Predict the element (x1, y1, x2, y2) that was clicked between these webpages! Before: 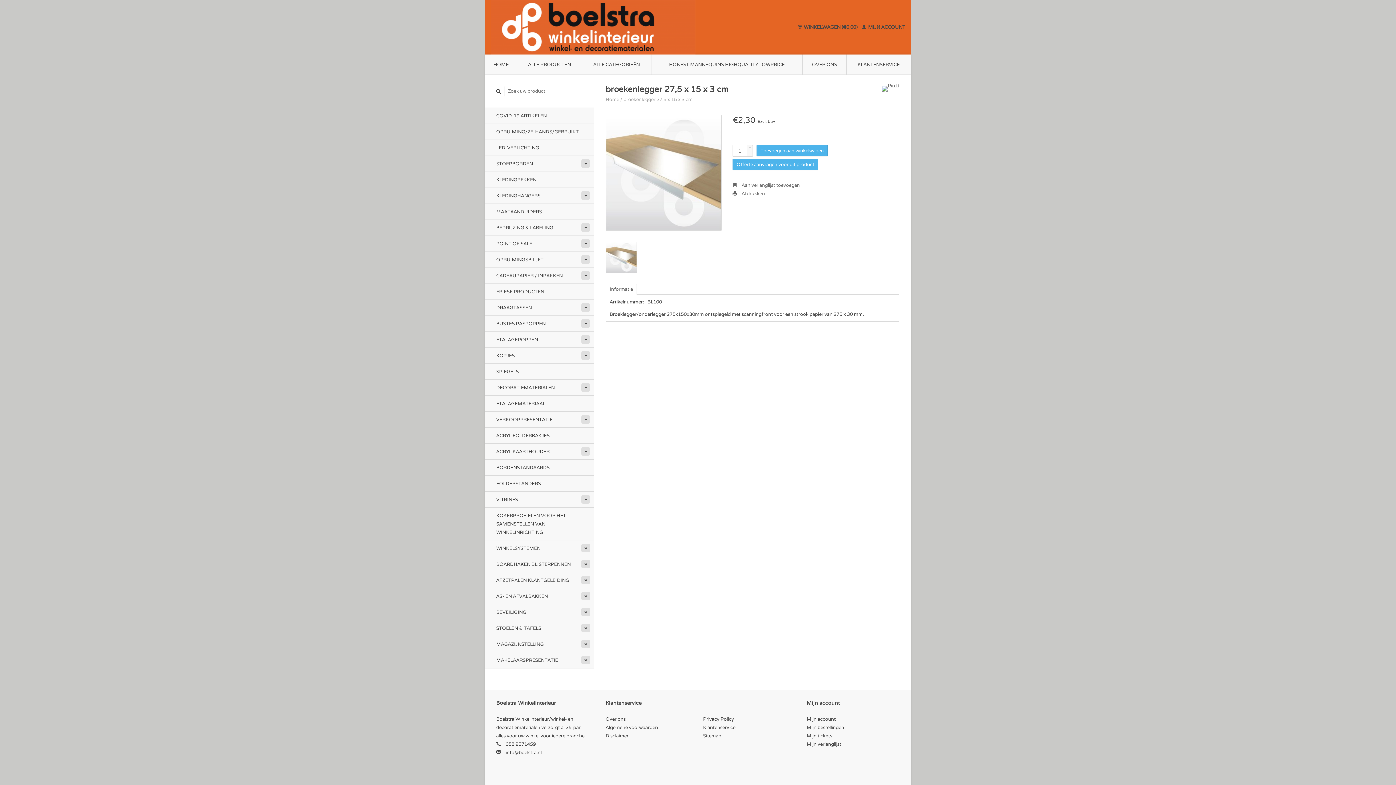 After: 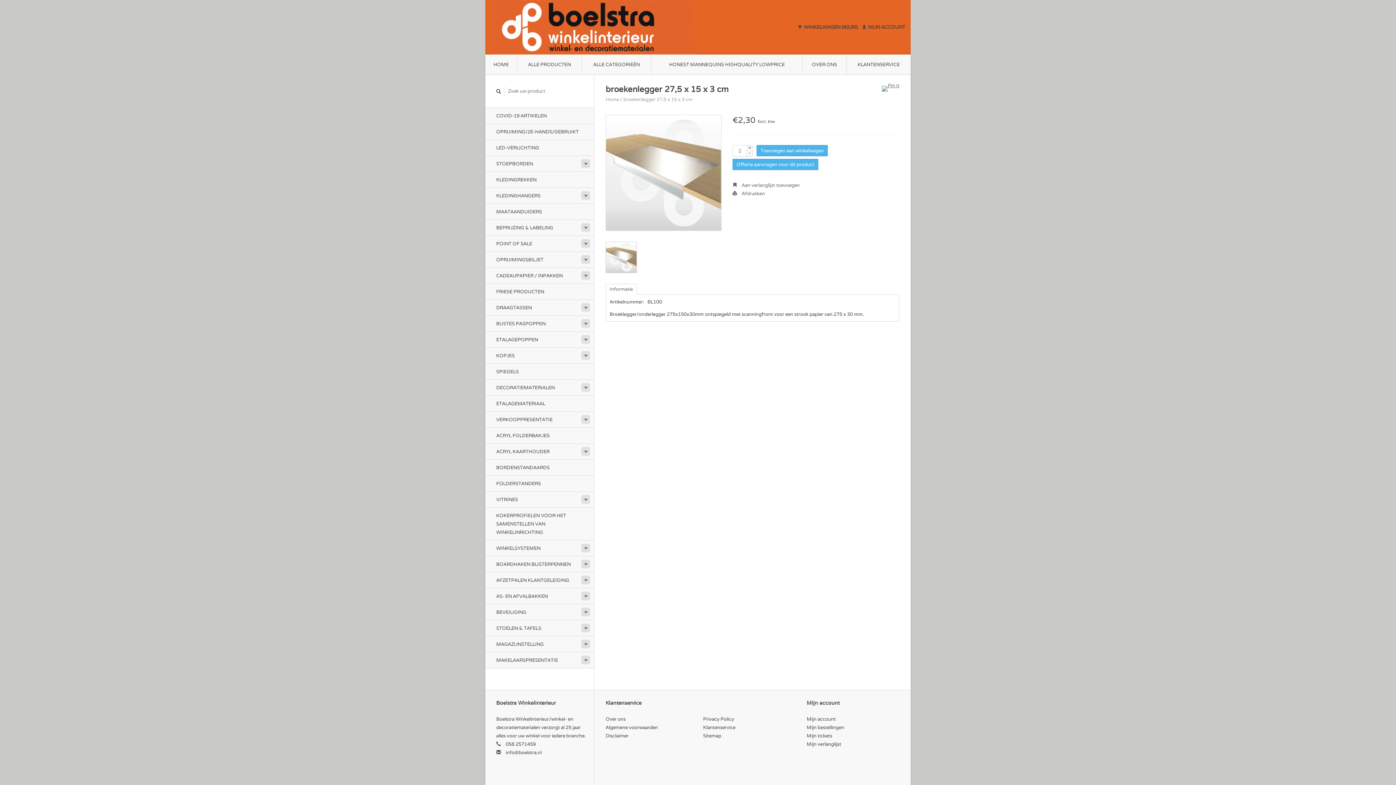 Action: bbox: (747, 145, 752, 150) label: +